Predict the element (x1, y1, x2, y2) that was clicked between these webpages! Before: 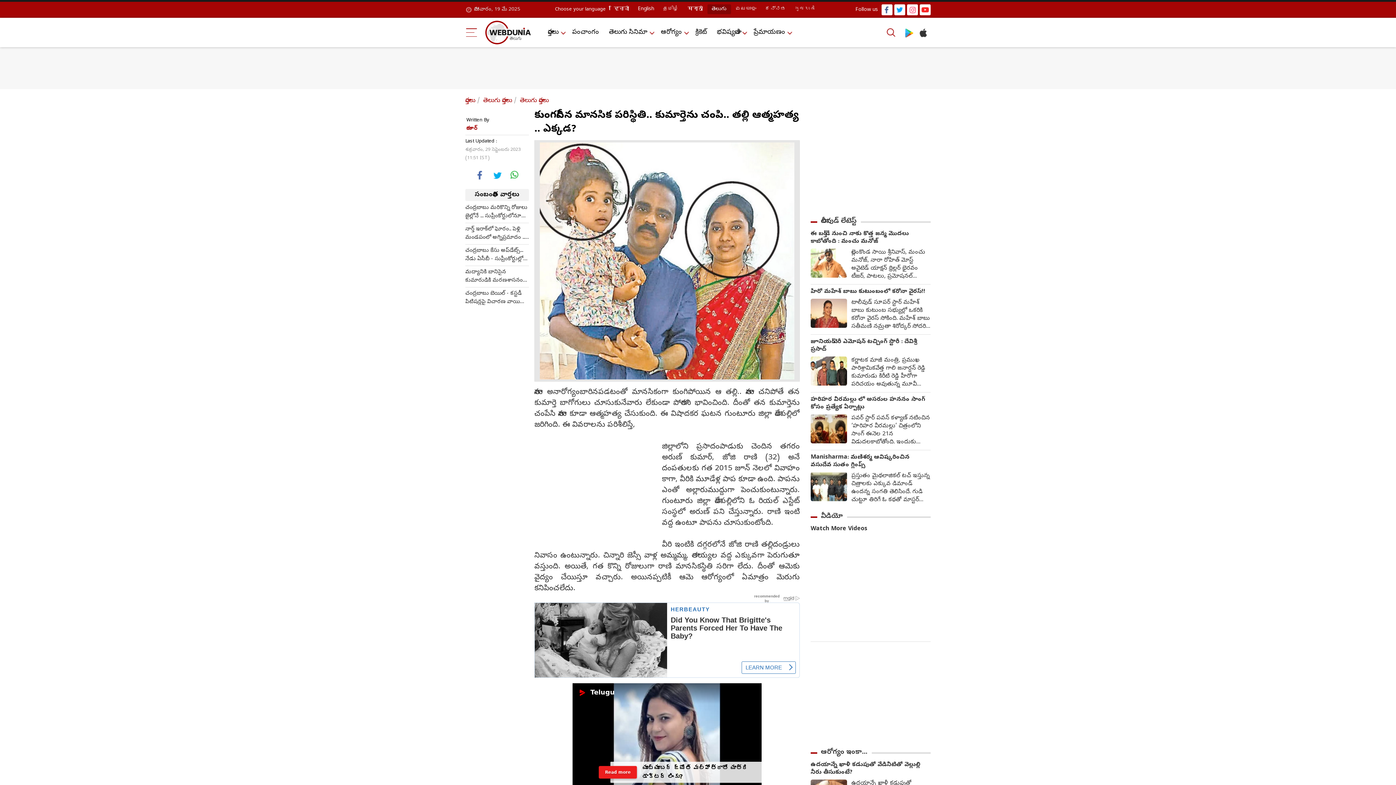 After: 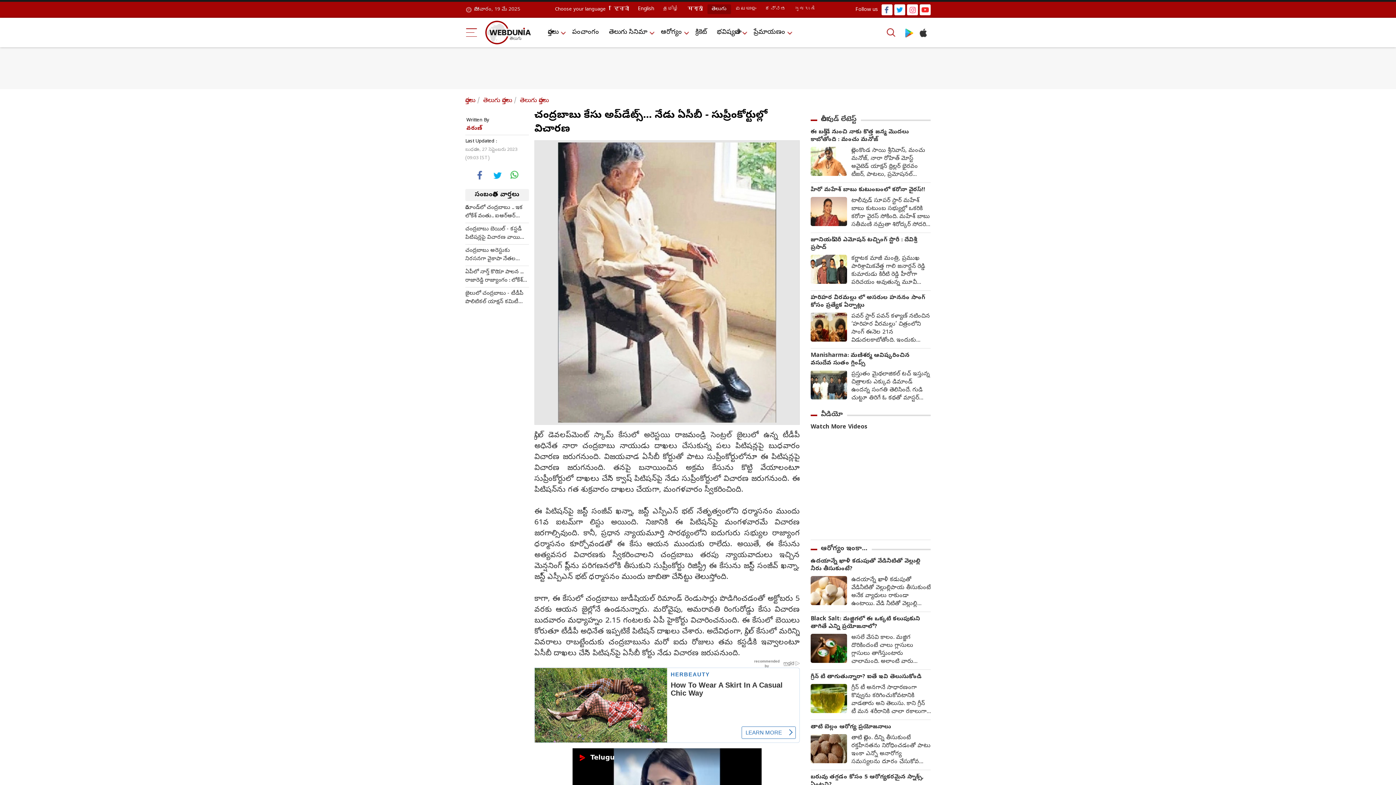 Action: label: చంద్రబాబు కేసు అప్‌డేట్స్... నేడు ఏసీబీ - సుప్రీంకోర్టుల్లో విచారణ bbox: (465, 246, 529, 263)